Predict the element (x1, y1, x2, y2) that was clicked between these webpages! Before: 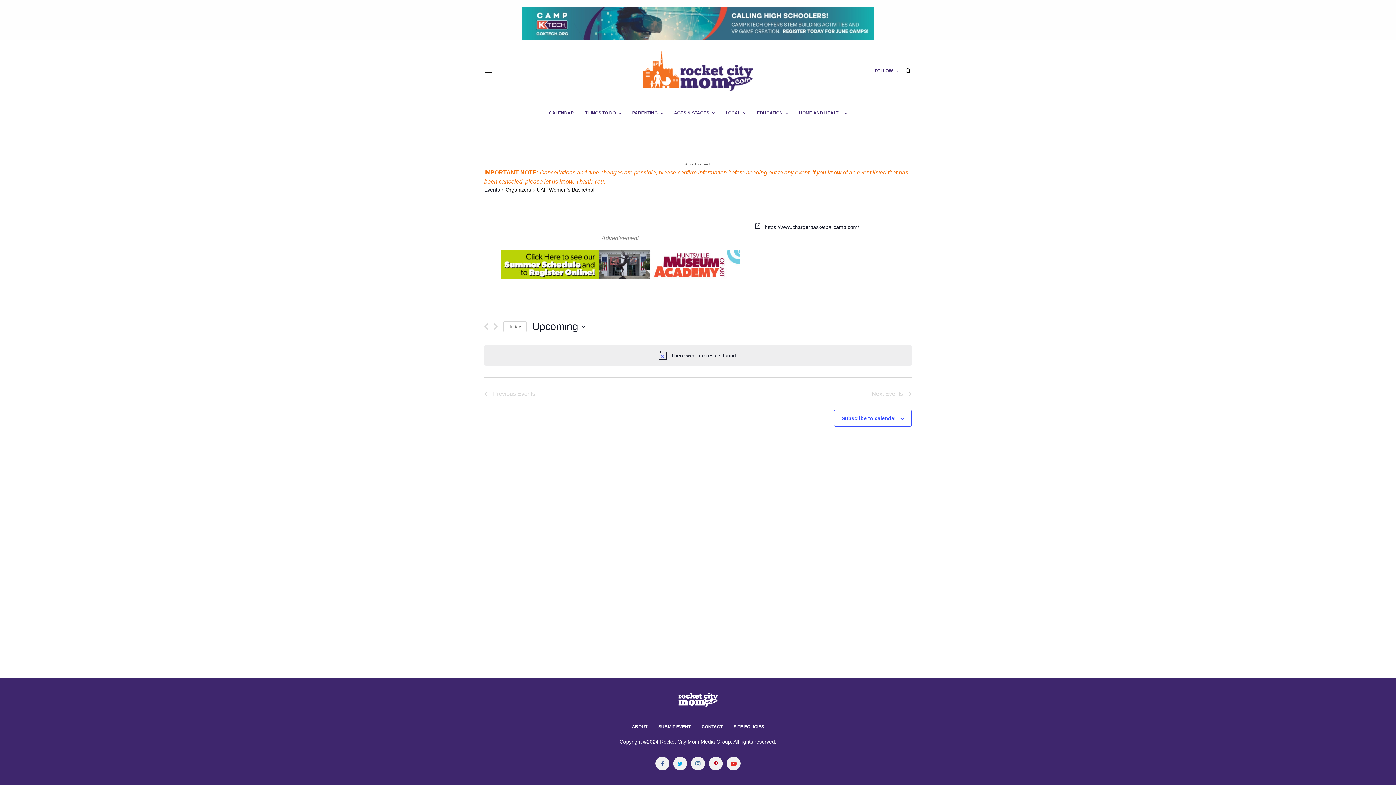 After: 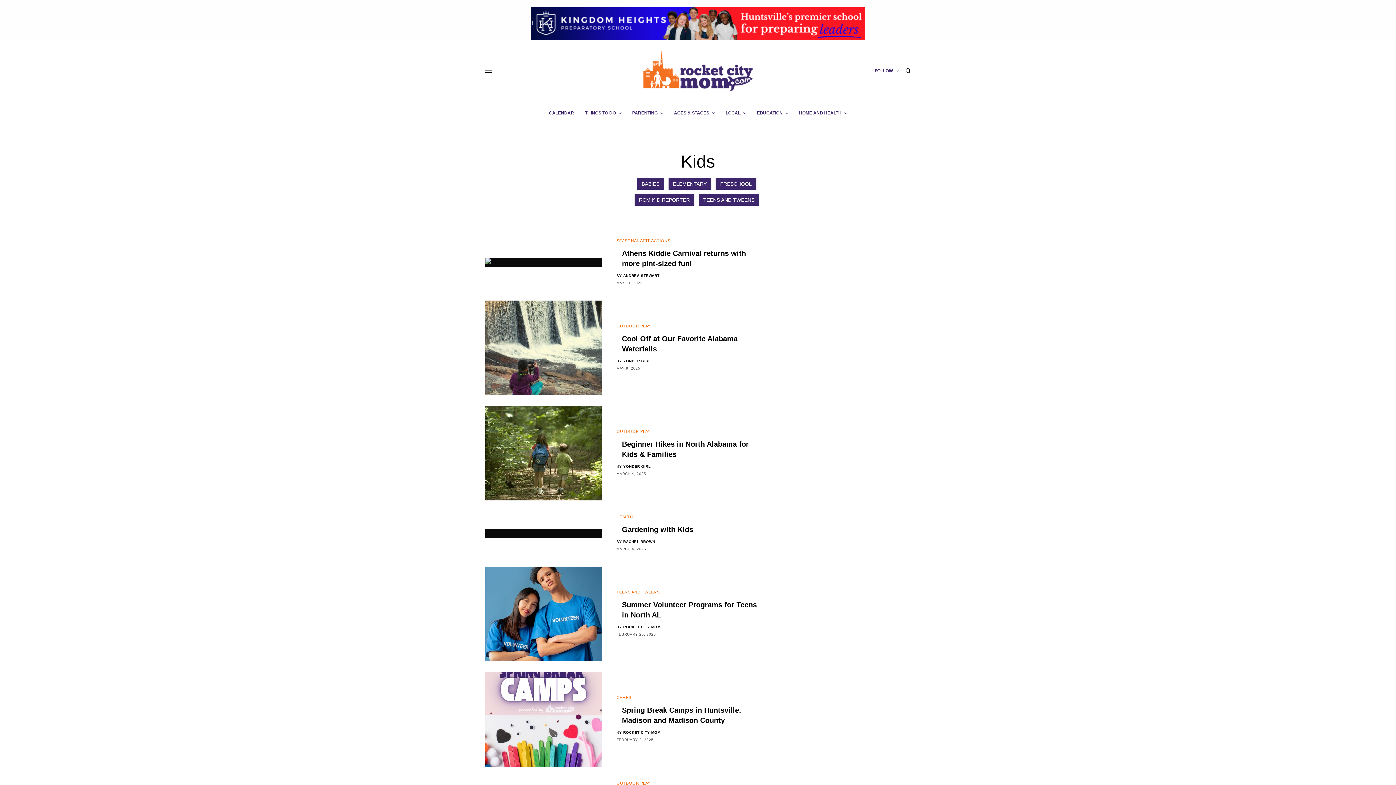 Action: label: AGES & STAGES bbox: (674, 102, 714, 124)